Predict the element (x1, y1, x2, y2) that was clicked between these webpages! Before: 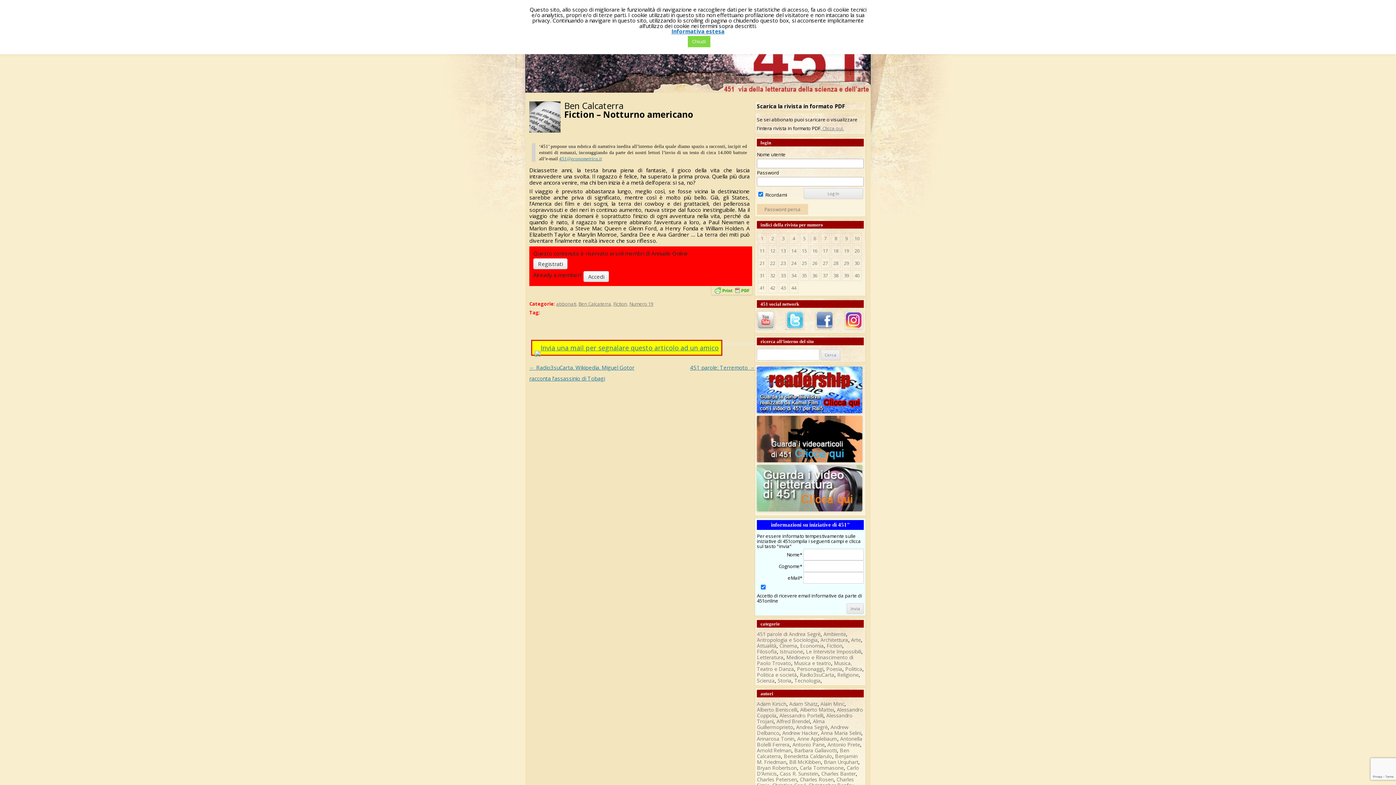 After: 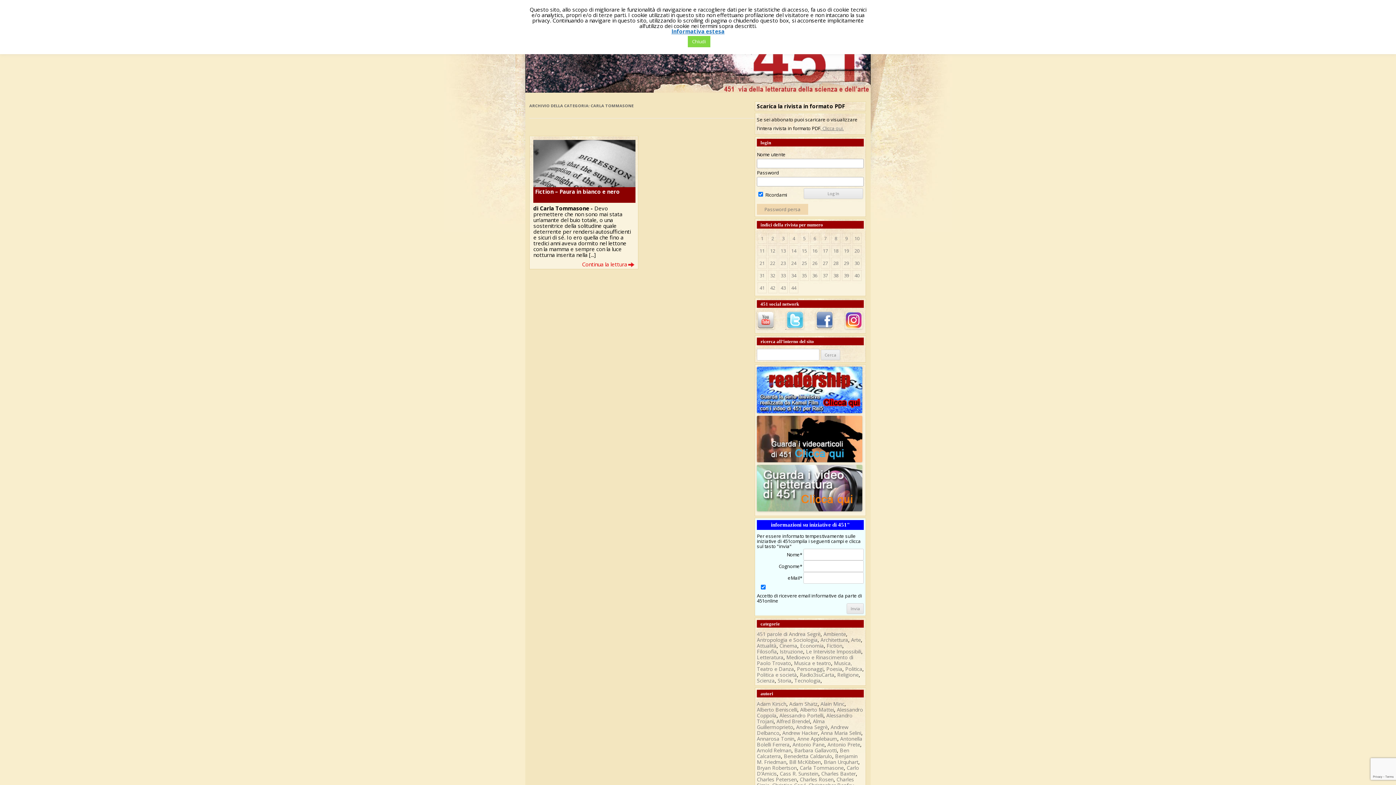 Action: label: Carla Tommasone bbox: (800, 764, 844, 771)